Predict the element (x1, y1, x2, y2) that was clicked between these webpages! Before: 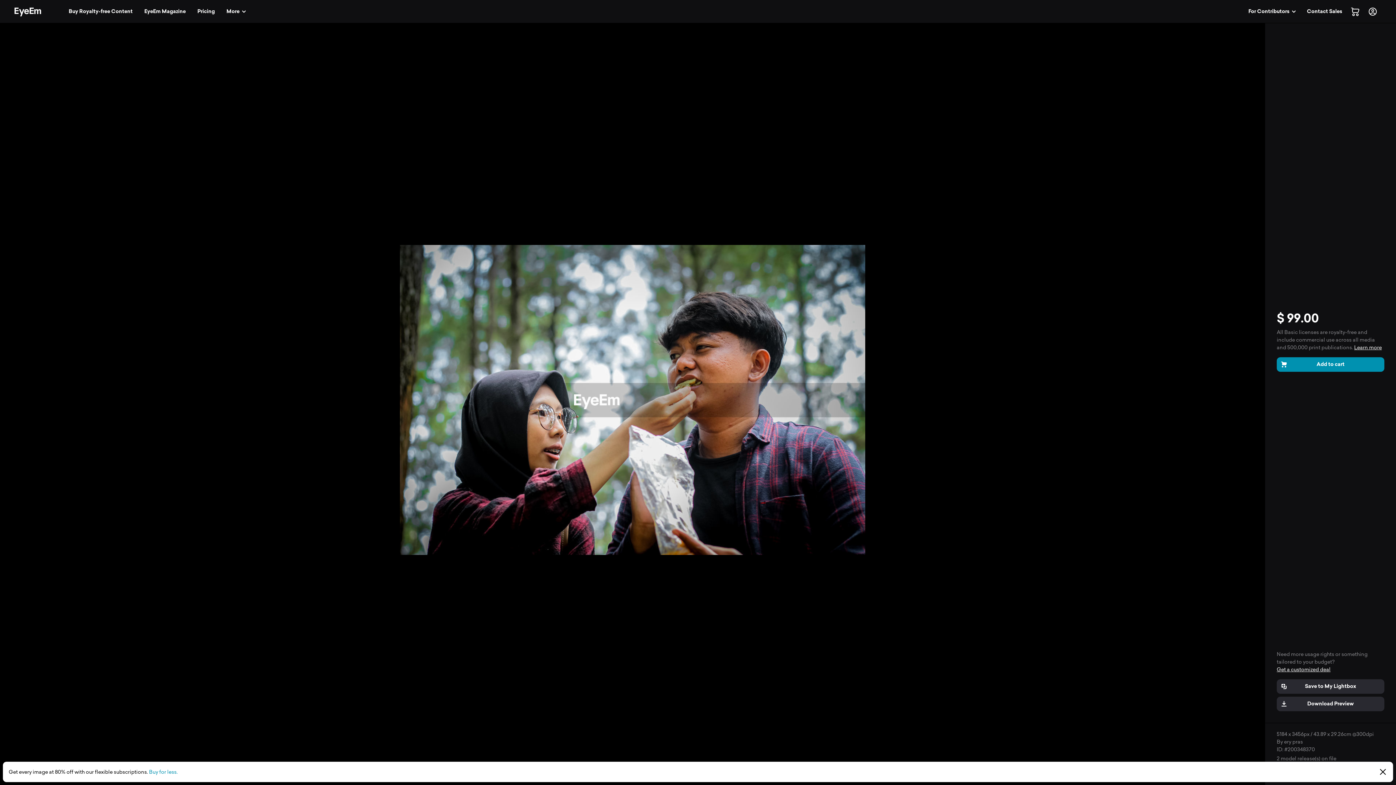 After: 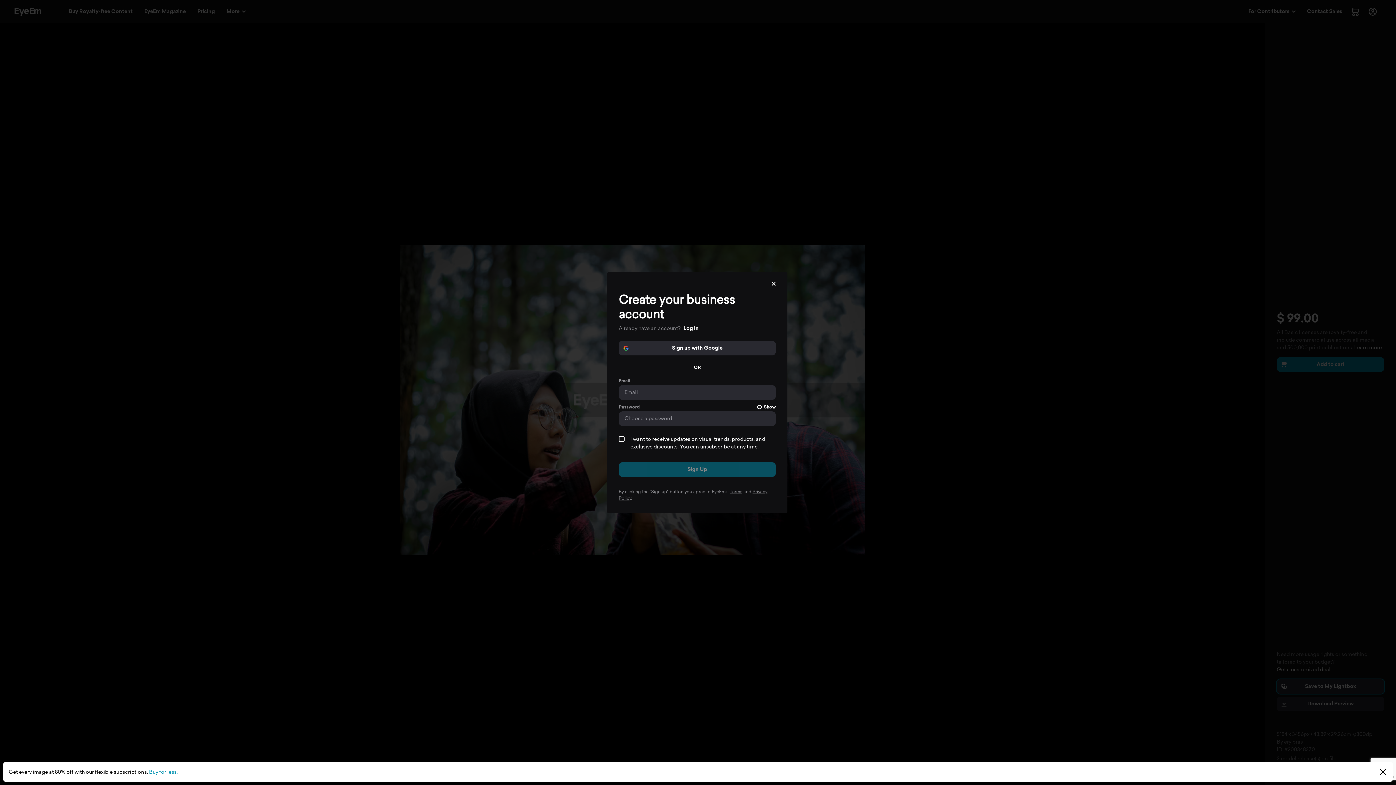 Action: bbox: (1277, 679, 1384, 694) label: Save to My Lightbox